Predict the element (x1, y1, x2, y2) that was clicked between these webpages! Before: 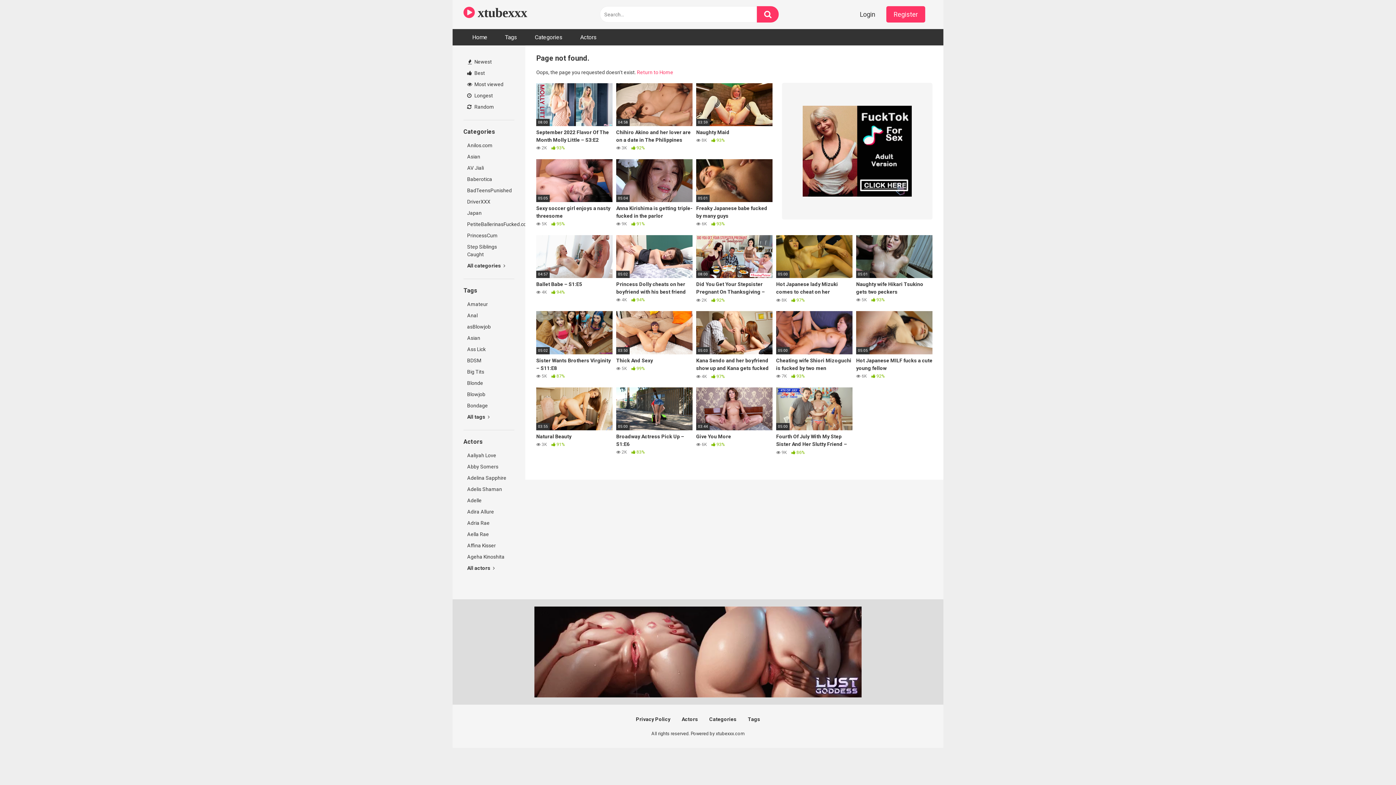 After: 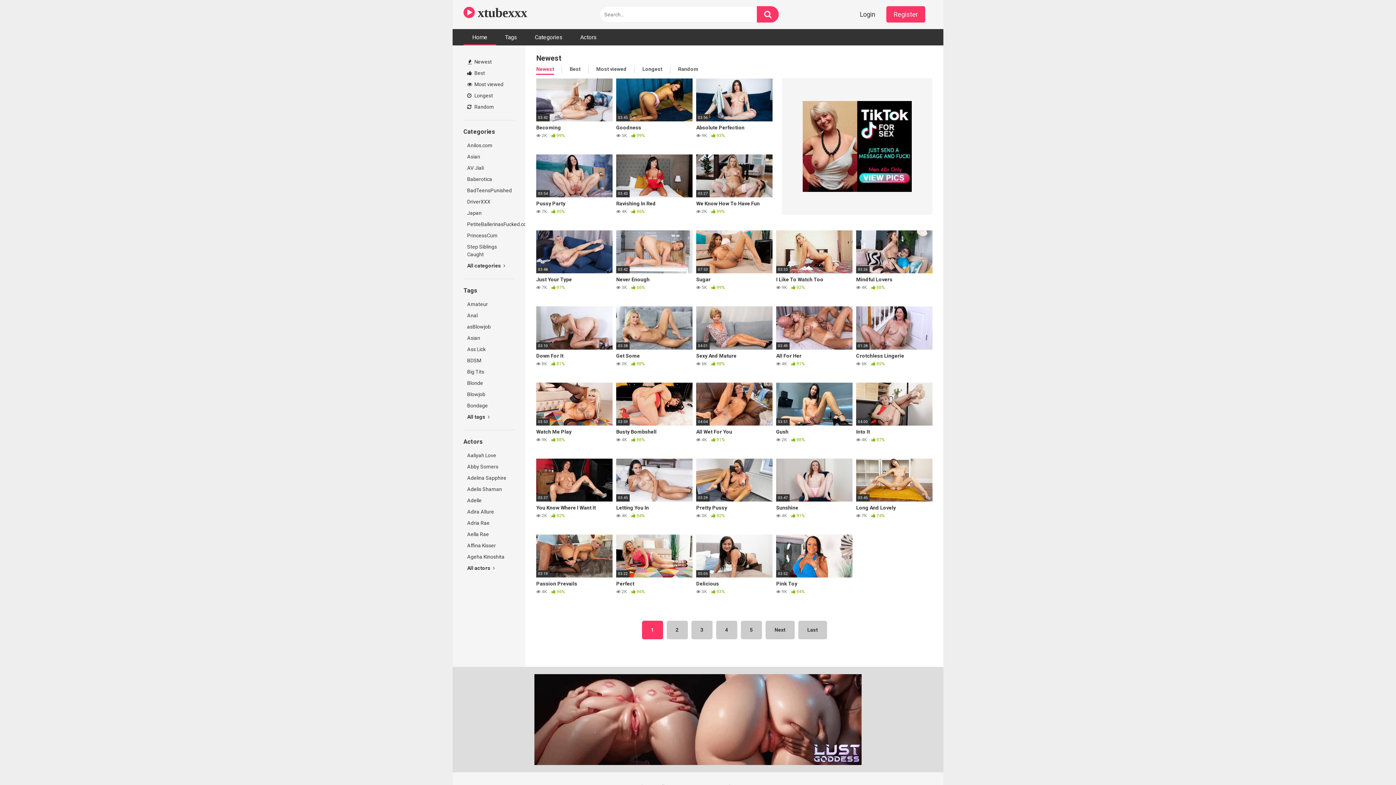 Action: bbox: (463, 2, 527, 22) label:  xtubexxx